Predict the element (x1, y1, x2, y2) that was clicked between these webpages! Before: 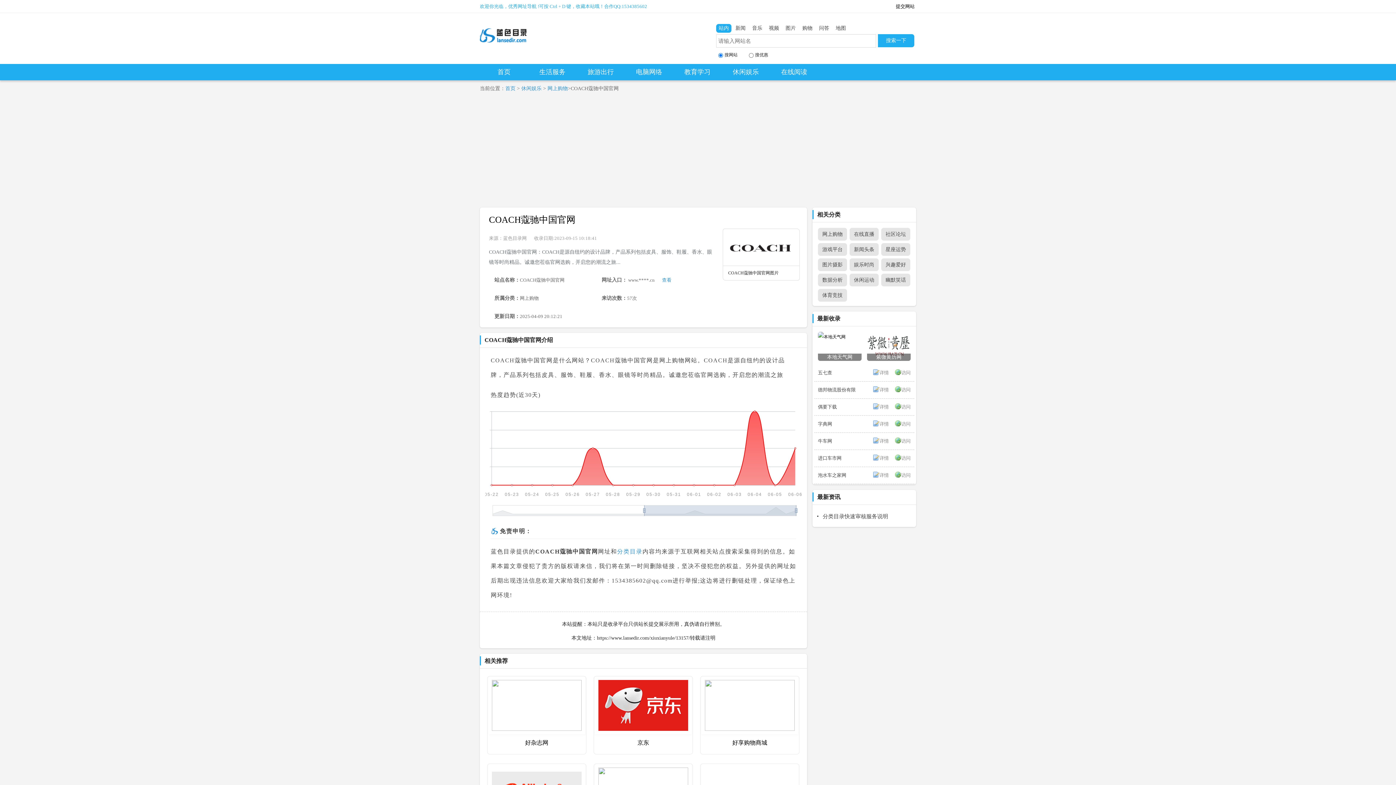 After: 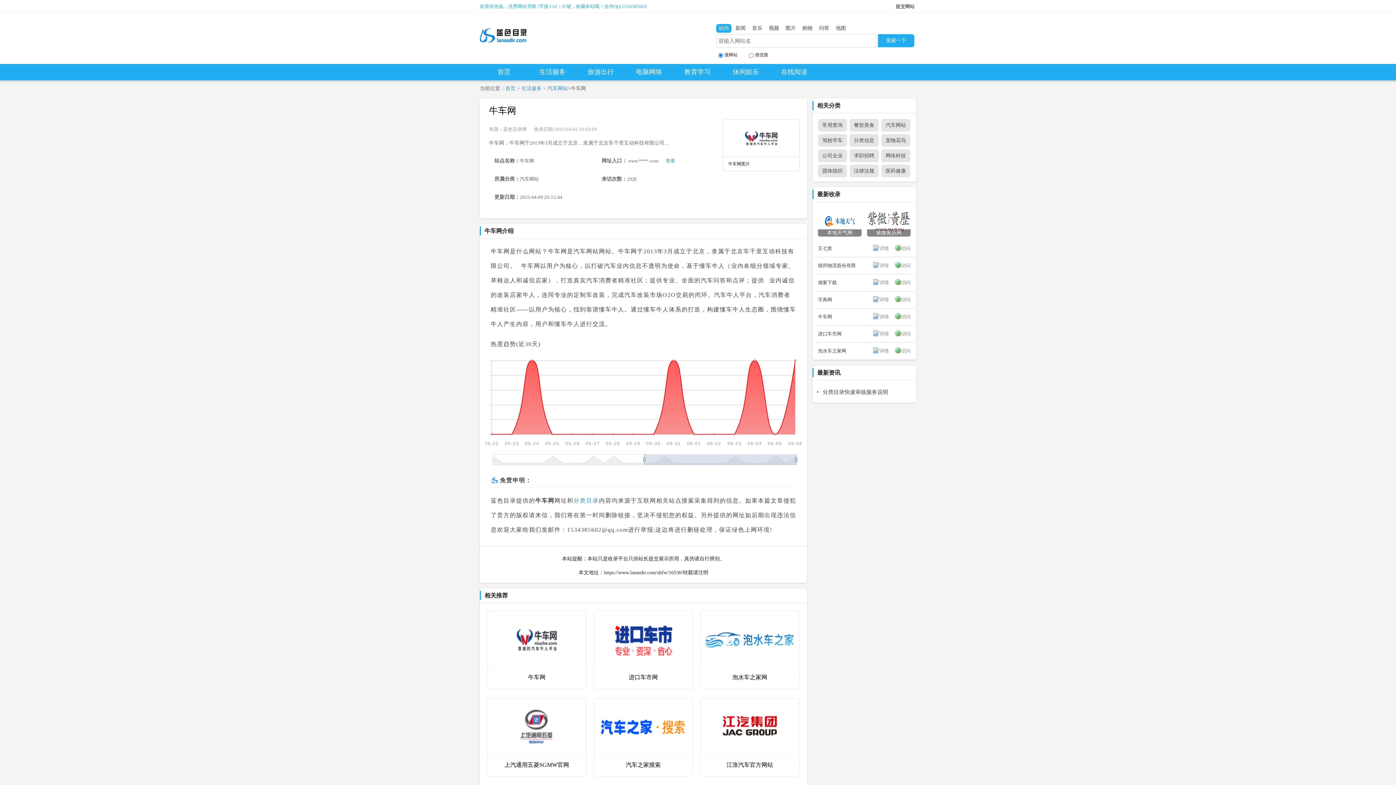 Action: bbox: (818, 438, 832, 444) label: 牛车网